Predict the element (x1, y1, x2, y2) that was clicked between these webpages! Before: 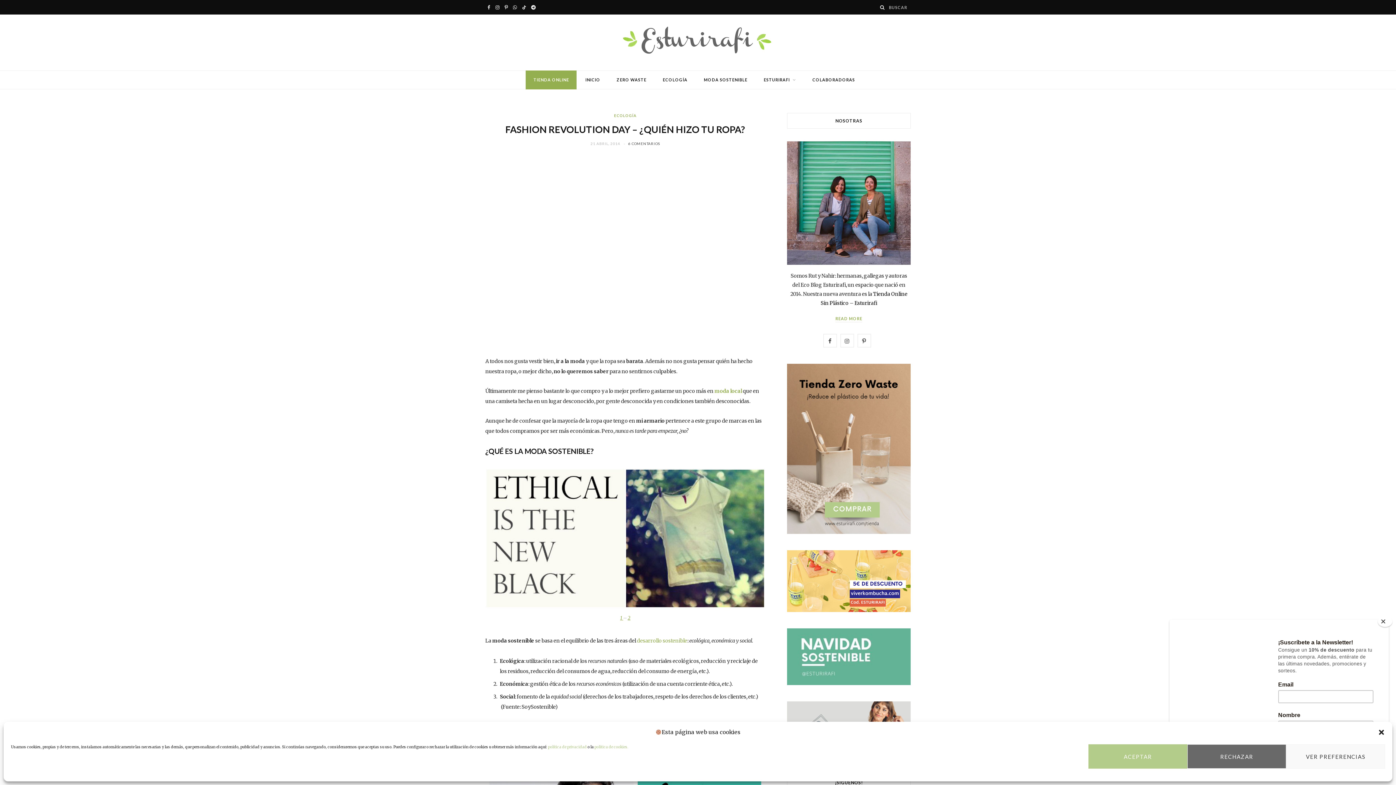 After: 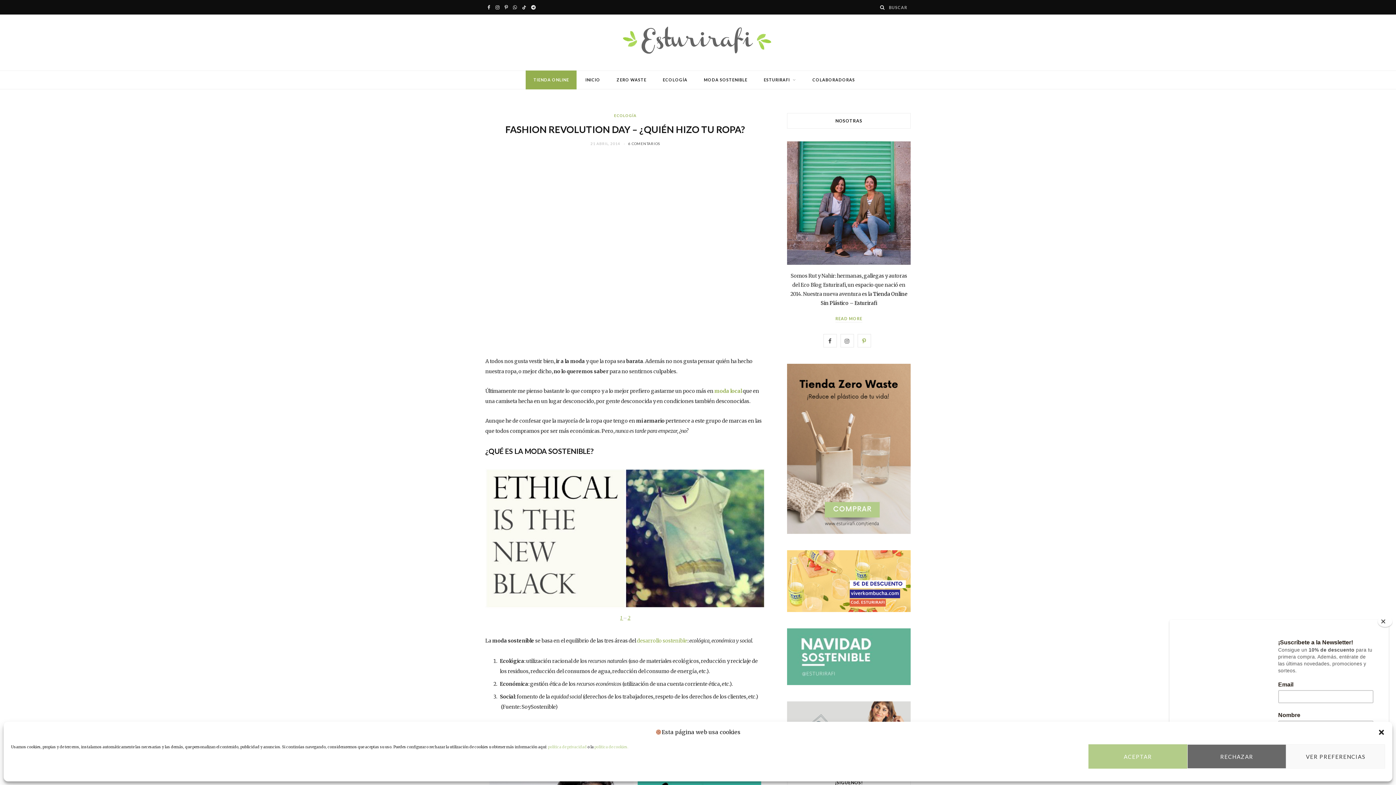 Action: bbox: (857, 334, 871, 347) label: Pinterest